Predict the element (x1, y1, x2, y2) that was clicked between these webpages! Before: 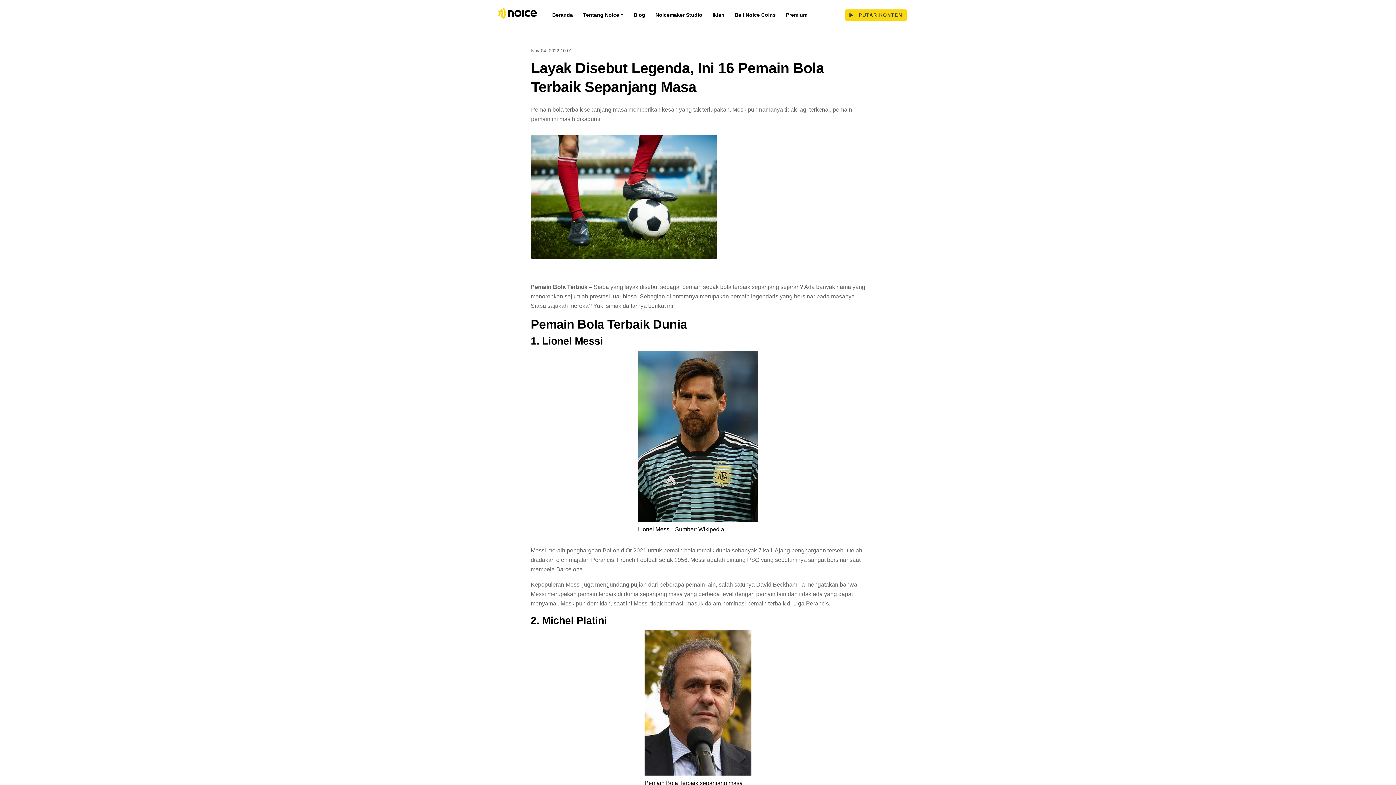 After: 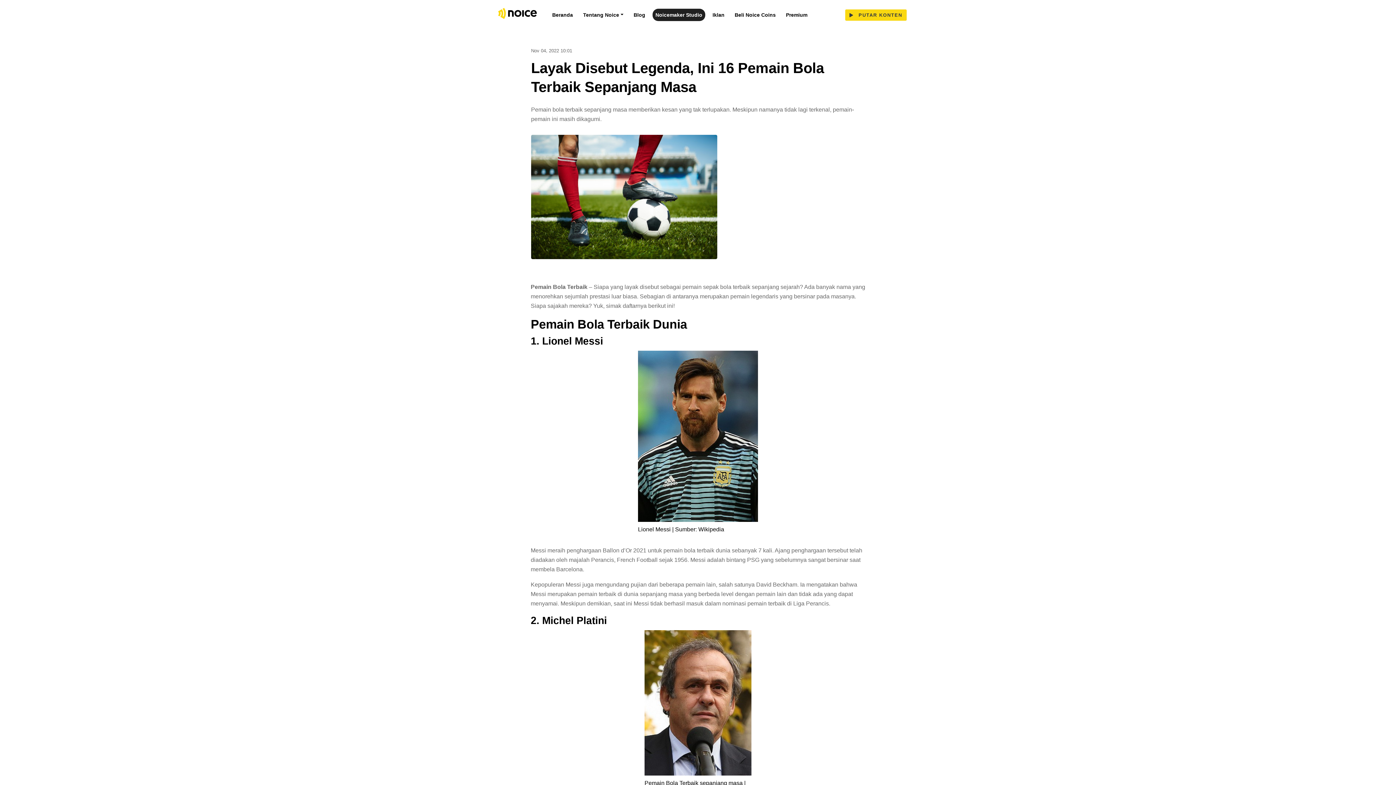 Action: label: Noicemaker Studio bbox: (652, 8, 705, 21)